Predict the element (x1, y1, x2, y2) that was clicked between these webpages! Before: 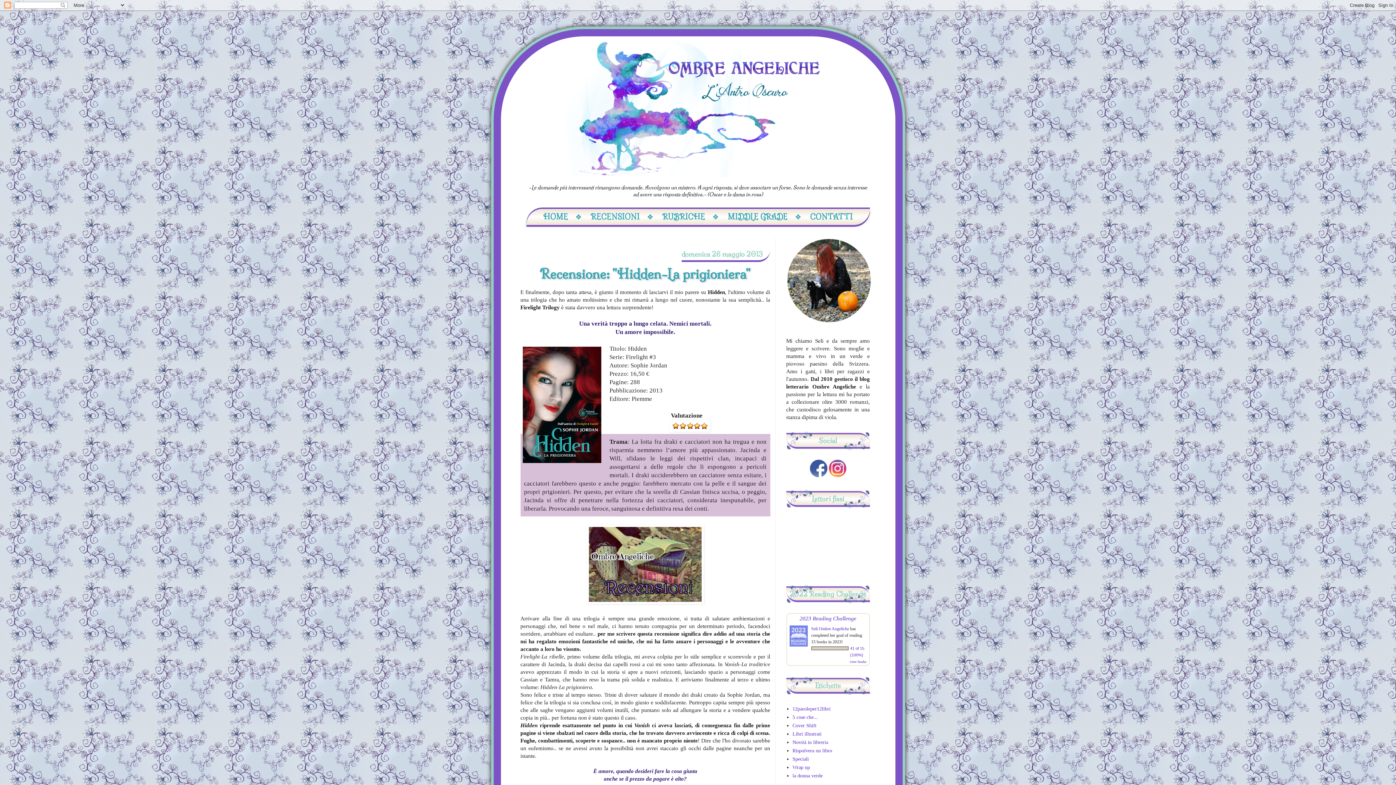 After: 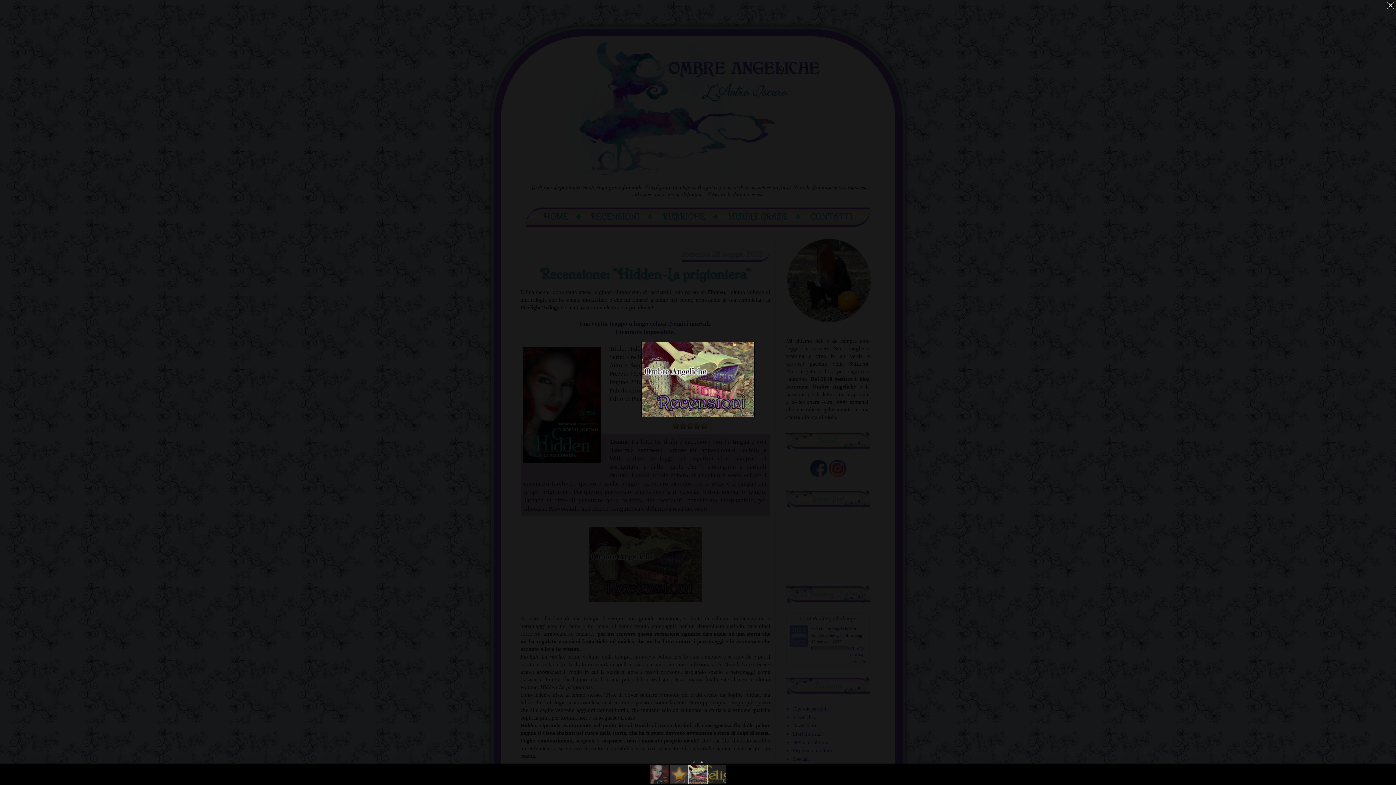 Action: bbox: (586, 598, 704, 605)